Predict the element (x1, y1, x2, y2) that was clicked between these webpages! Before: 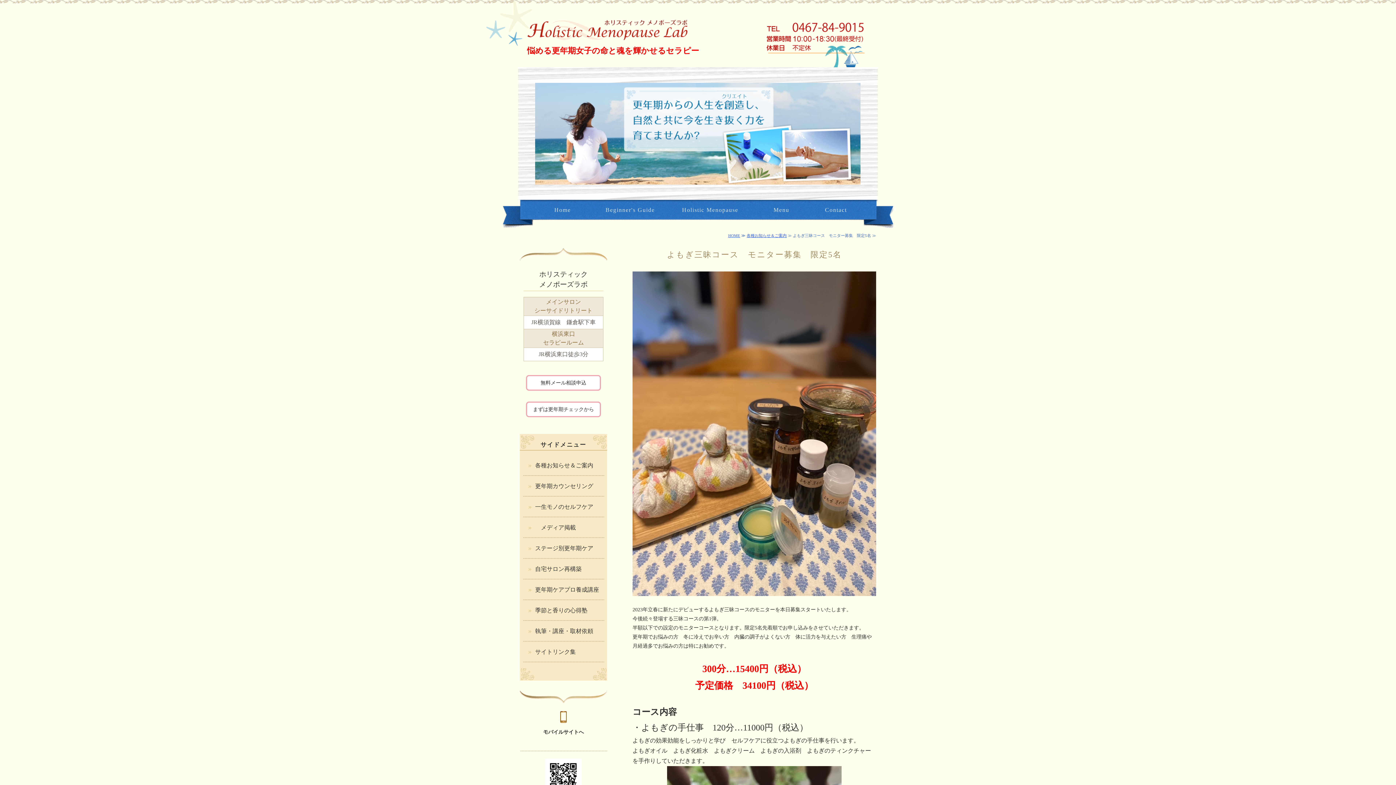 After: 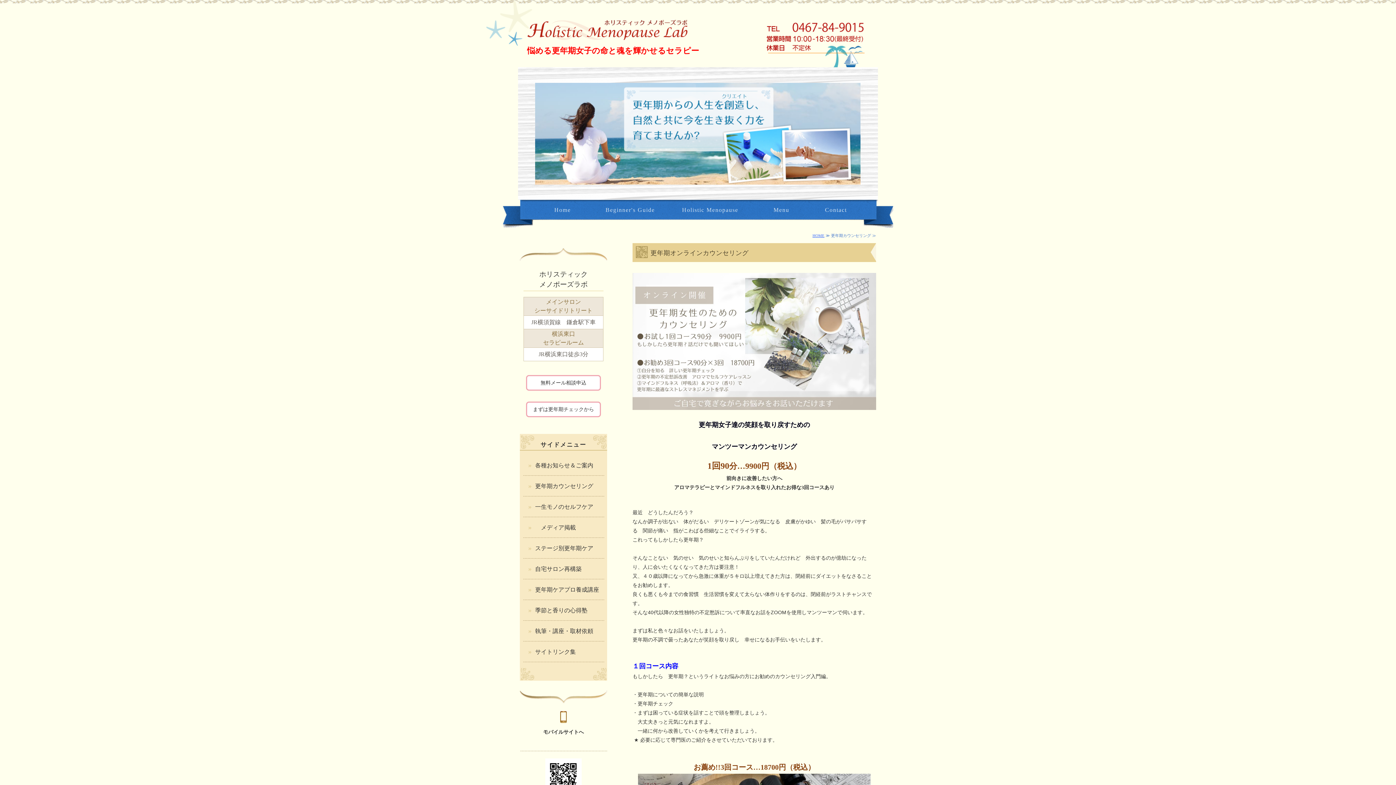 Action: label: 更年期カウンセリング bbox: (528, 476, 600, 496)